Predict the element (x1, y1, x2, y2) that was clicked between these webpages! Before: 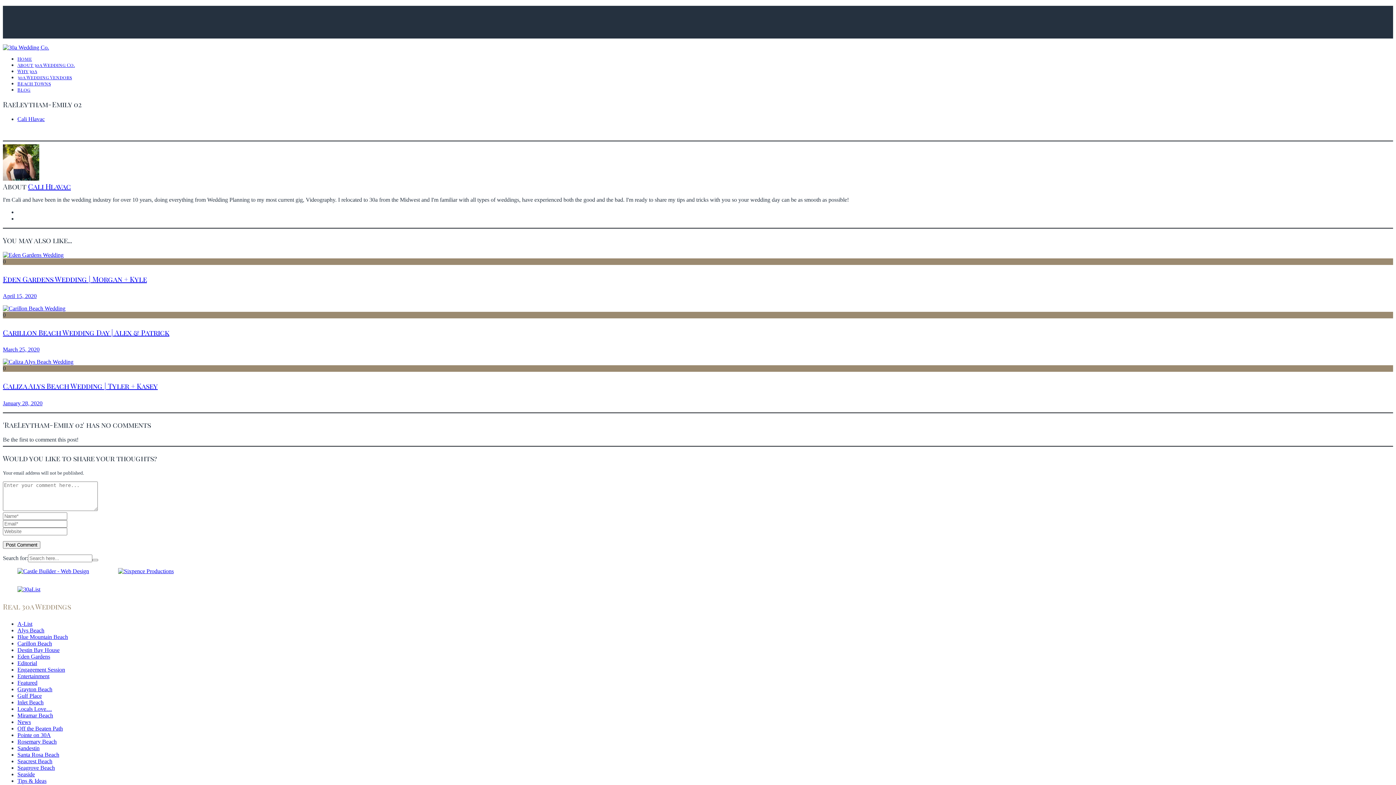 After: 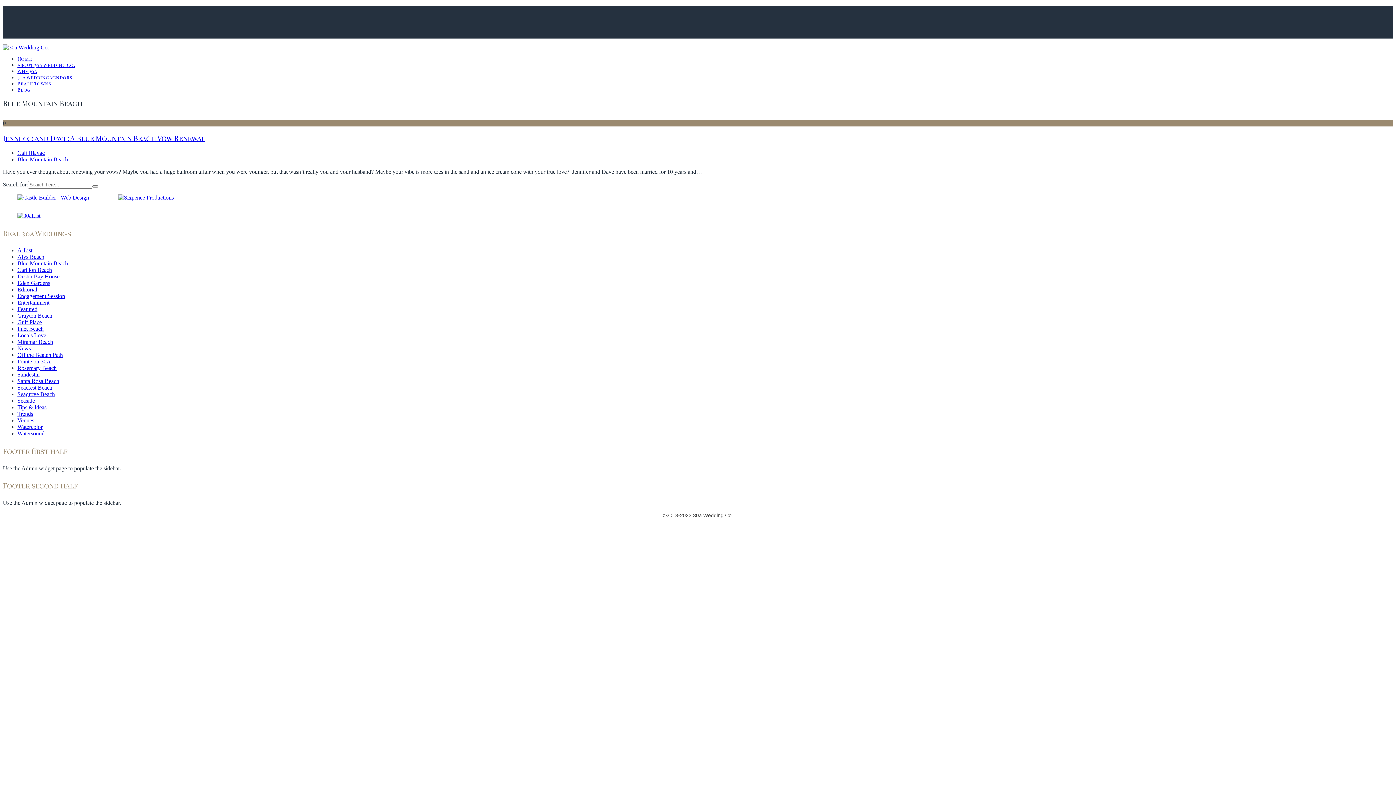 Action: bbox: (17, 634, 68, 640) label: Blue Mountain Beach